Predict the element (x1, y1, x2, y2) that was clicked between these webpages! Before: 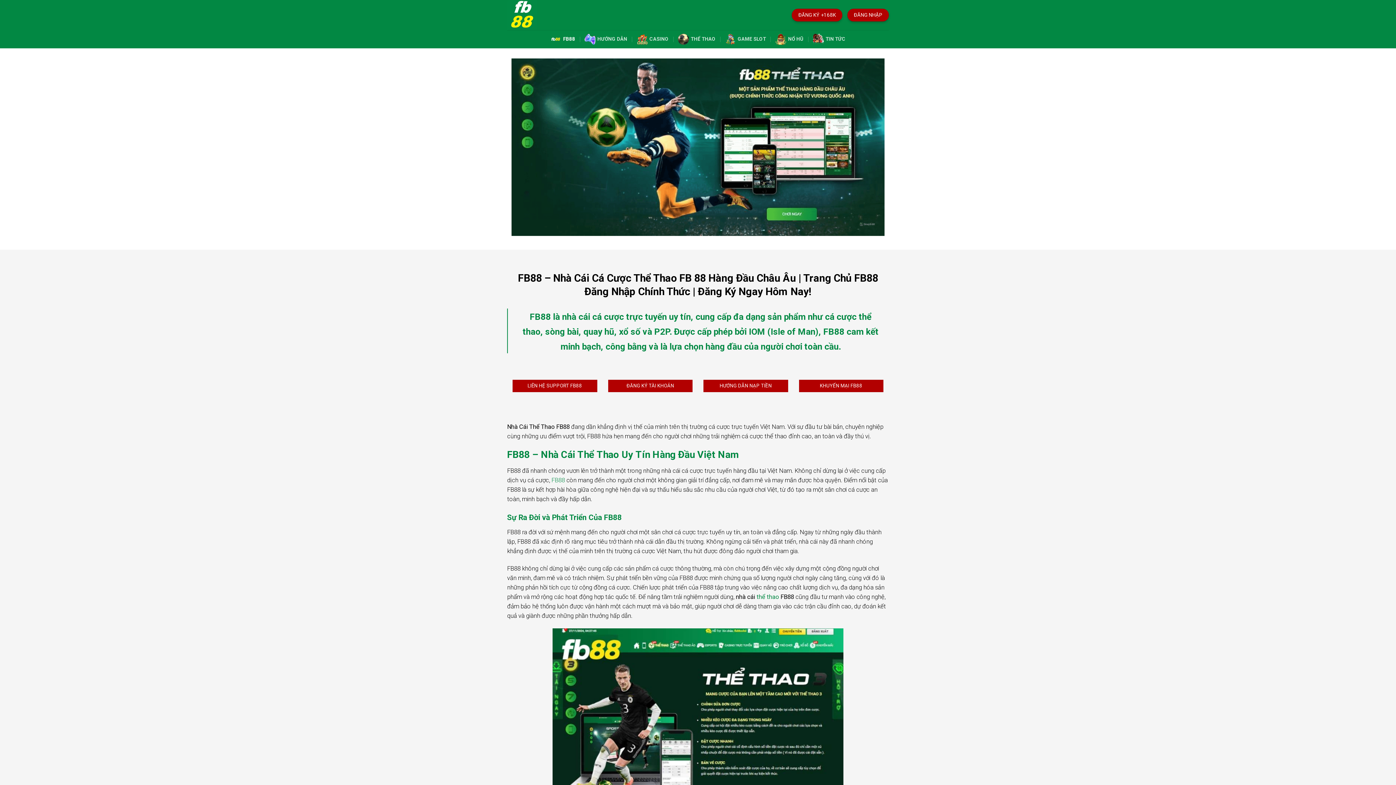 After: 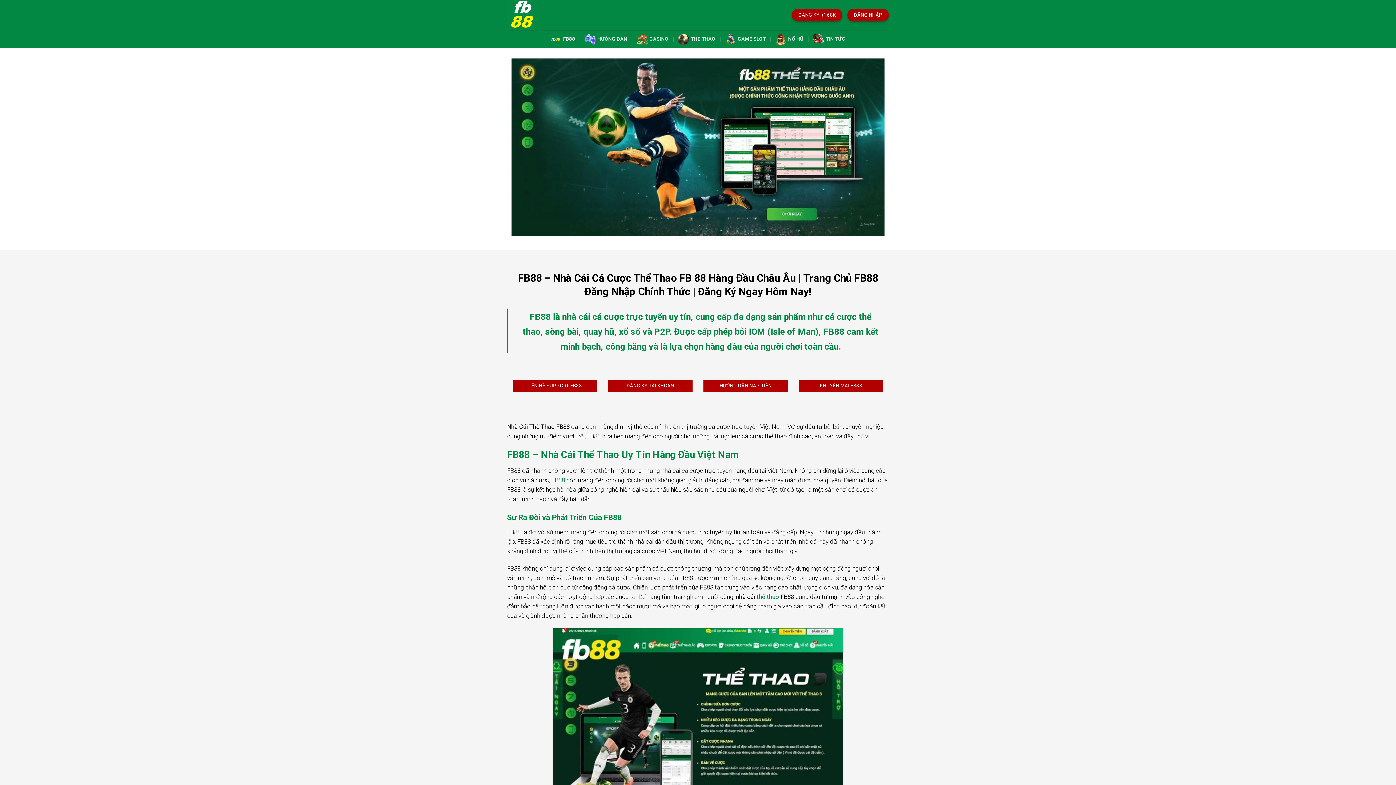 Action: label: FB88 bbox: (551, 476, 565, 483)